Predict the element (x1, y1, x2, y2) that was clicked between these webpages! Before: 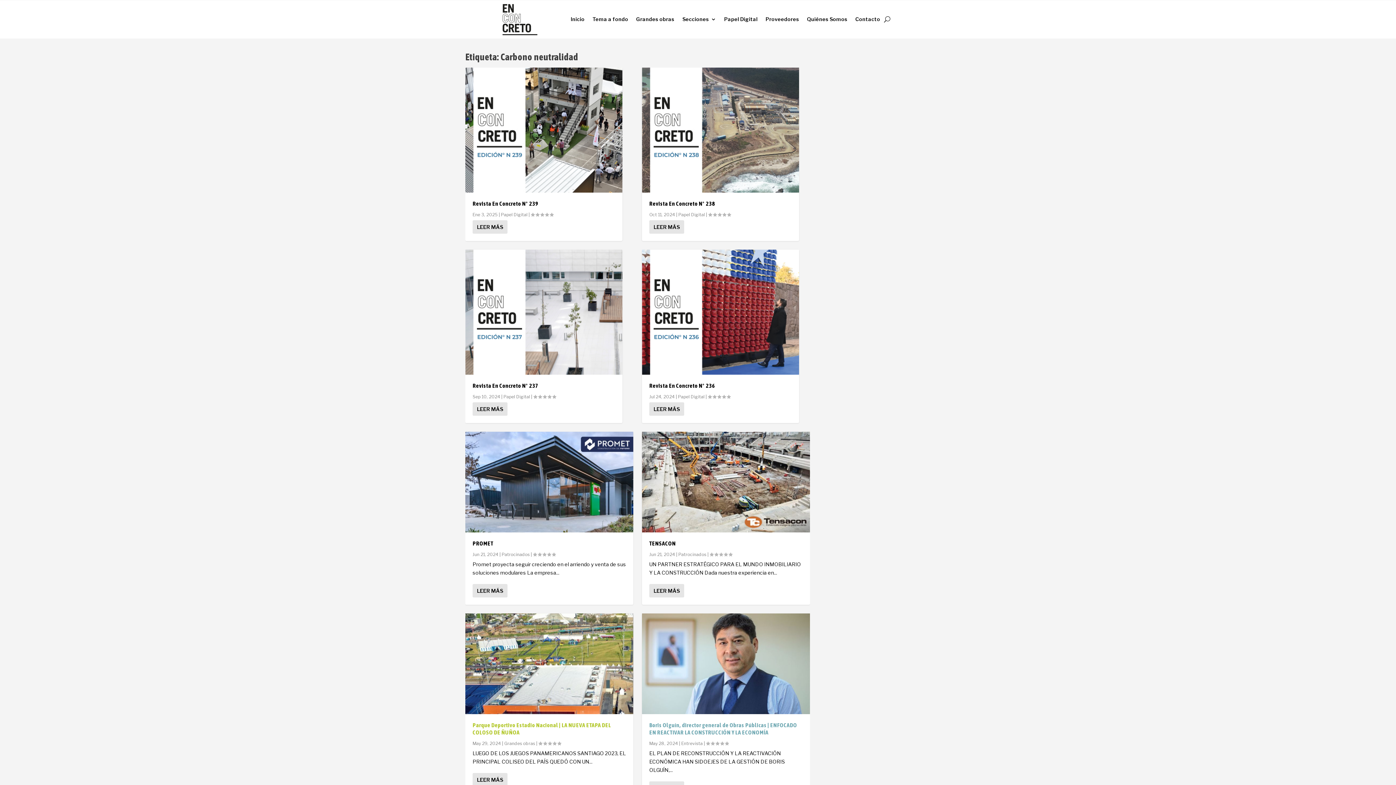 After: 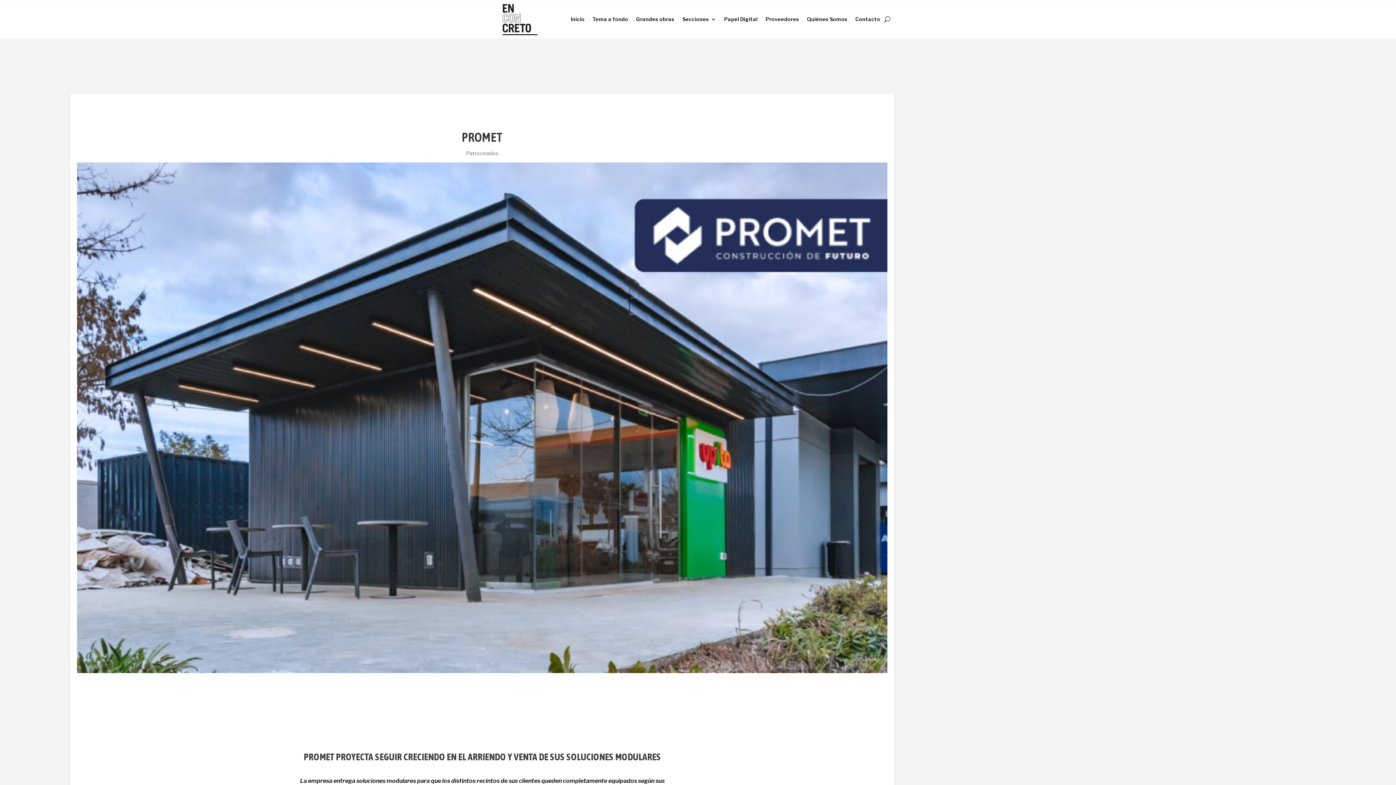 Action: bbox: (472, 540, 493, 546) label: PROMET